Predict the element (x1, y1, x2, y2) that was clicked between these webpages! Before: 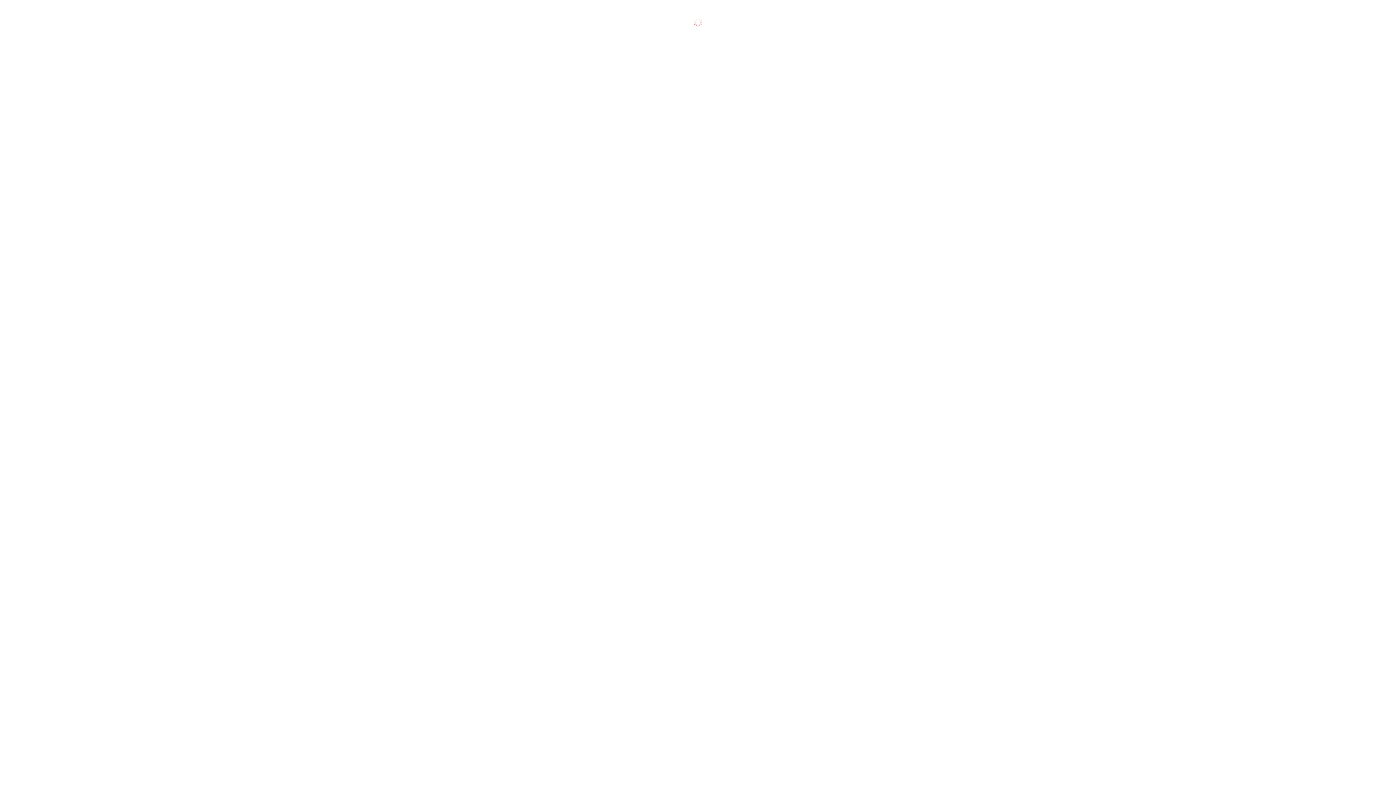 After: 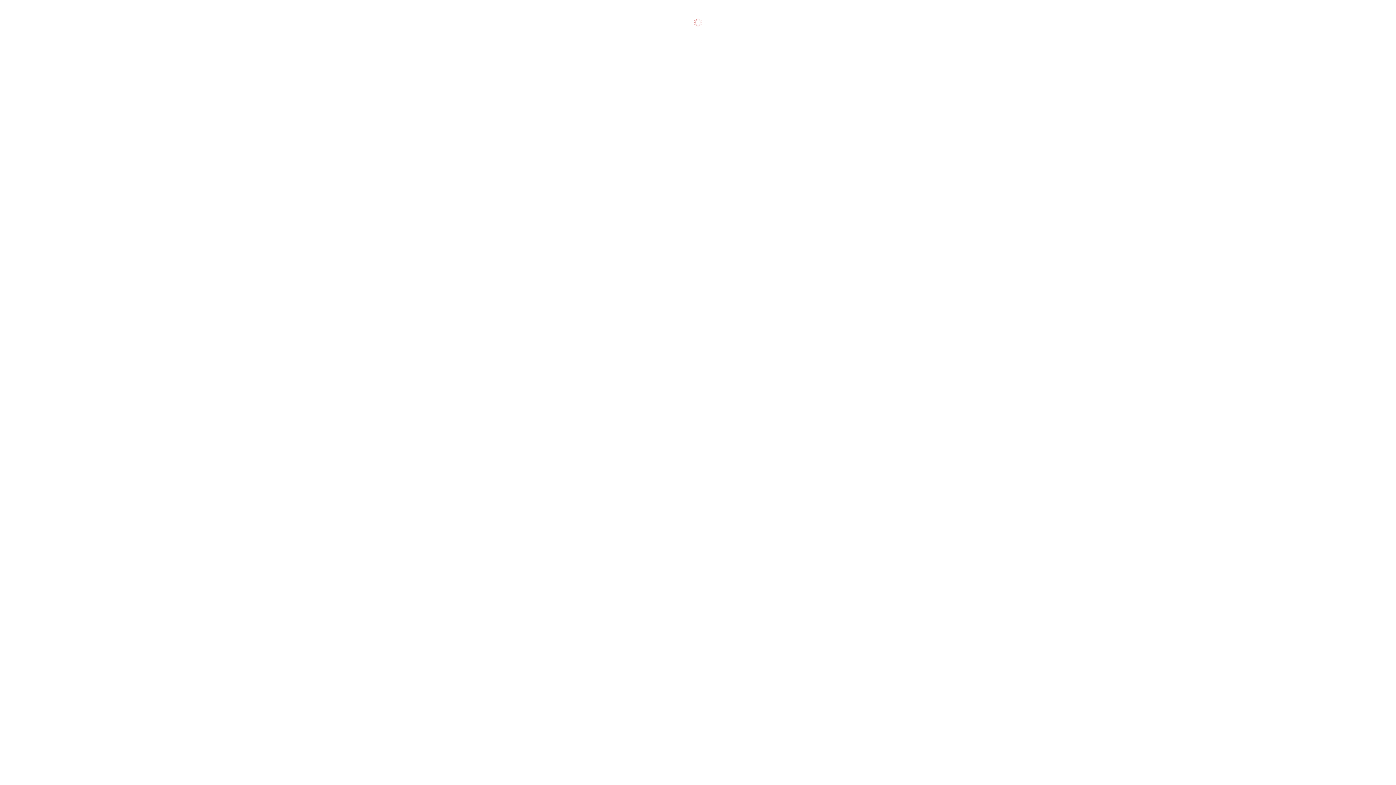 Action: label: Машинное обучение  bbox: (302, 472, 355, 478)